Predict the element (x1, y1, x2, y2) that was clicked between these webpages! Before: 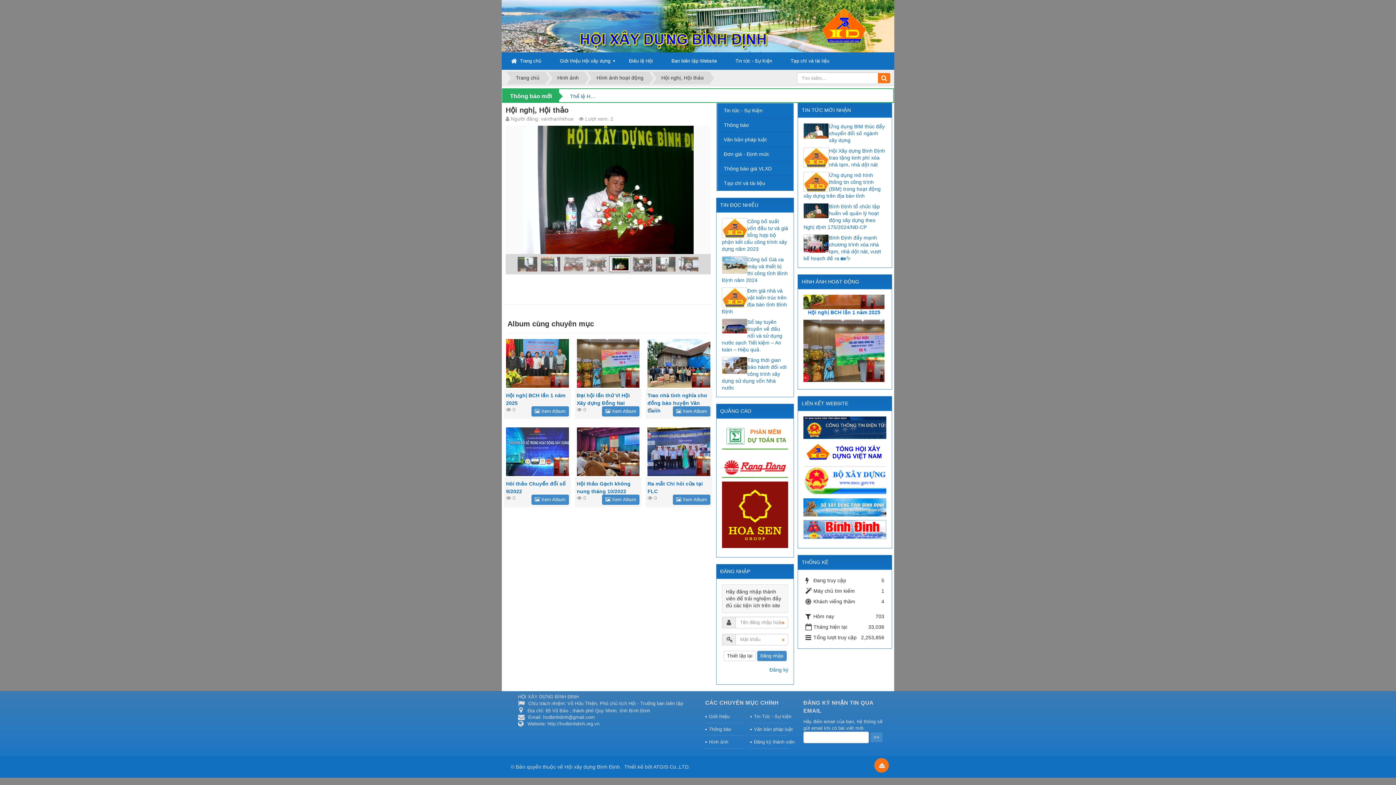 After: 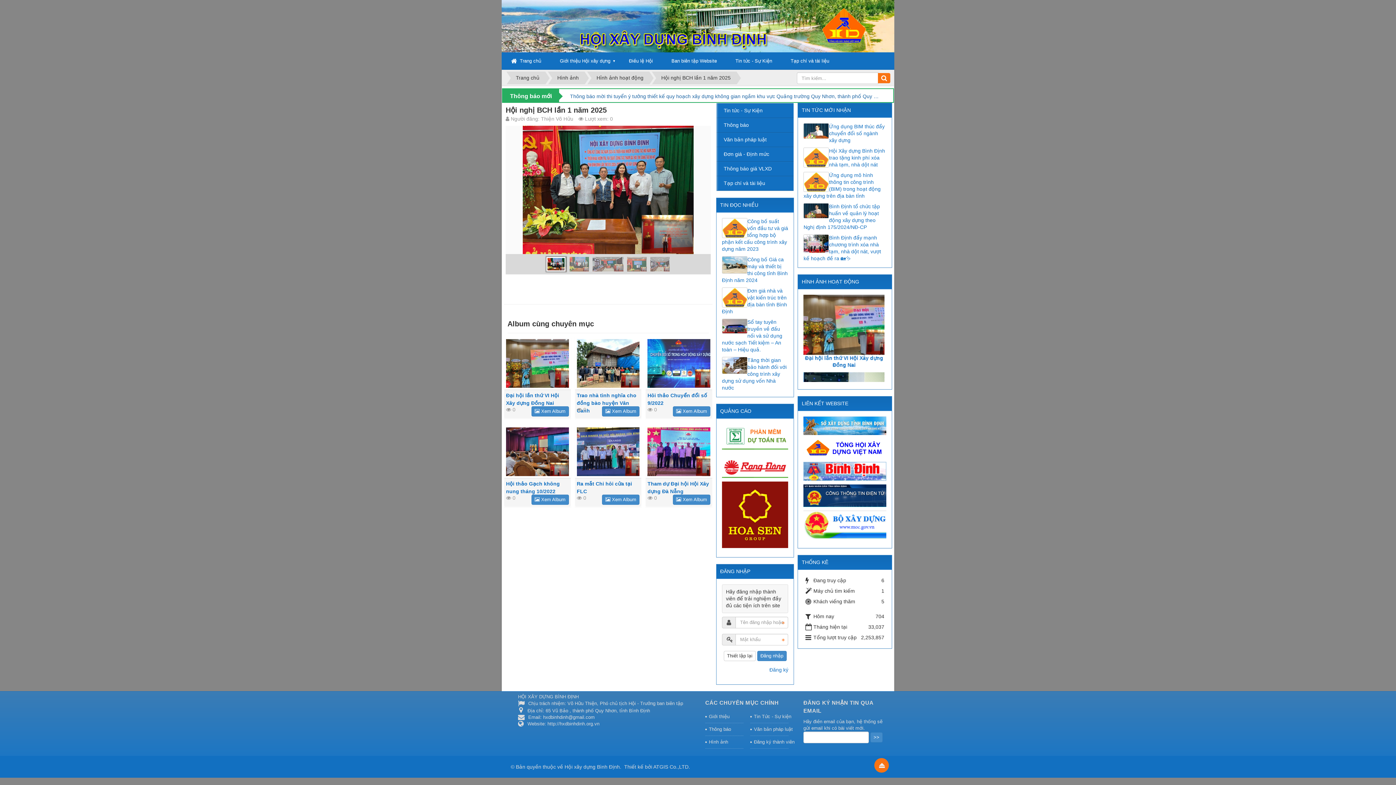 Action: bbox: (531, 406, 568, 416) label:  Xem Album